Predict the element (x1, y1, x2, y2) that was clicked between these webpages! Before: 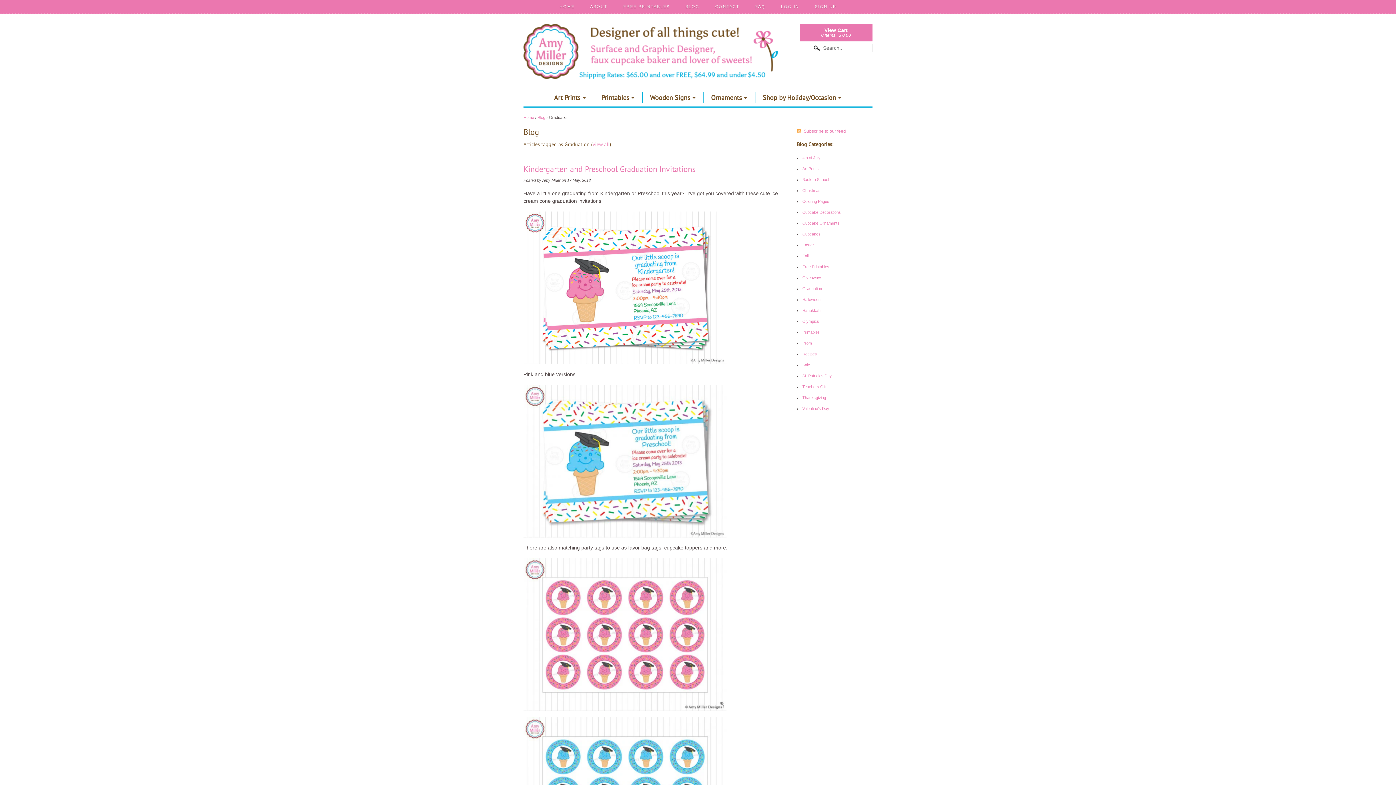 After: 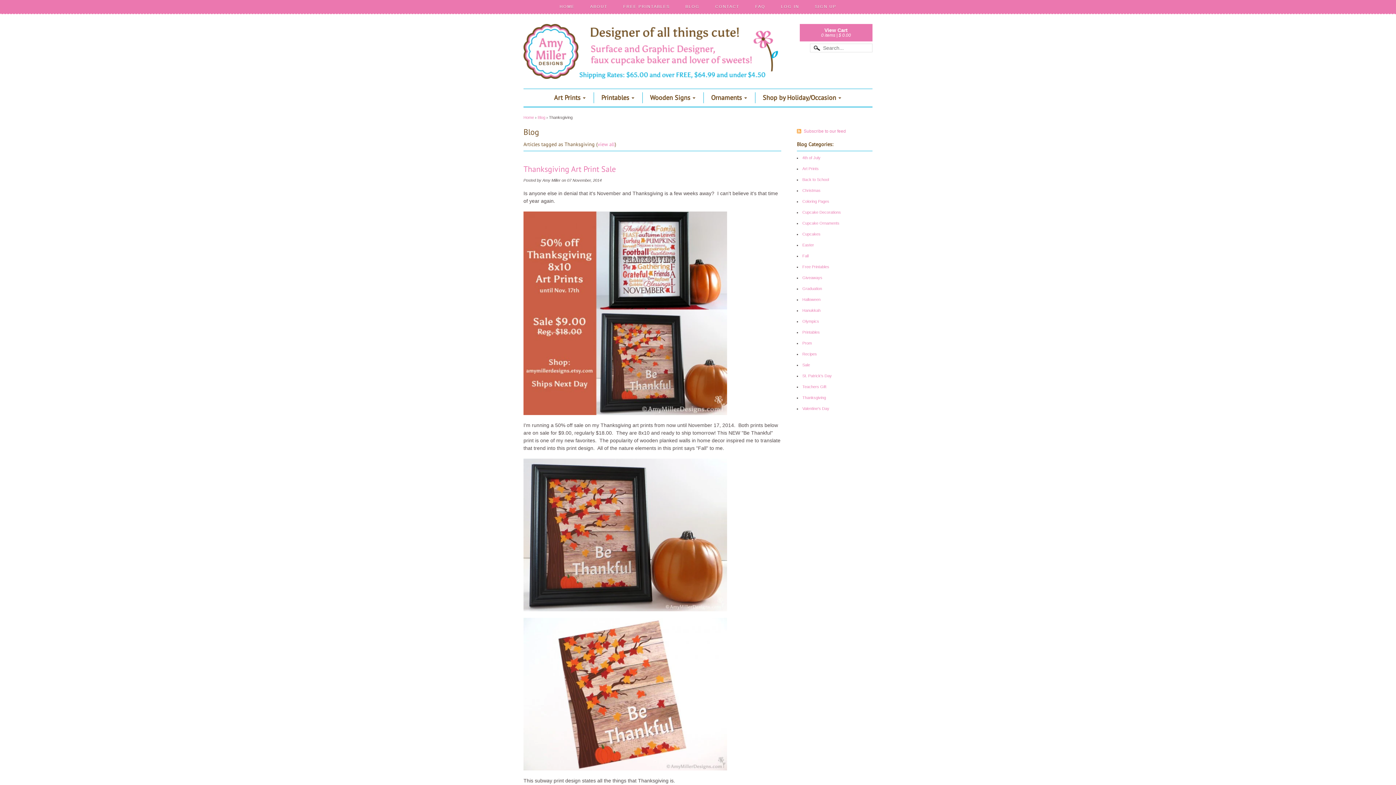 Action: label: Thanksgiving bbox: (802, 395, 826, 400)